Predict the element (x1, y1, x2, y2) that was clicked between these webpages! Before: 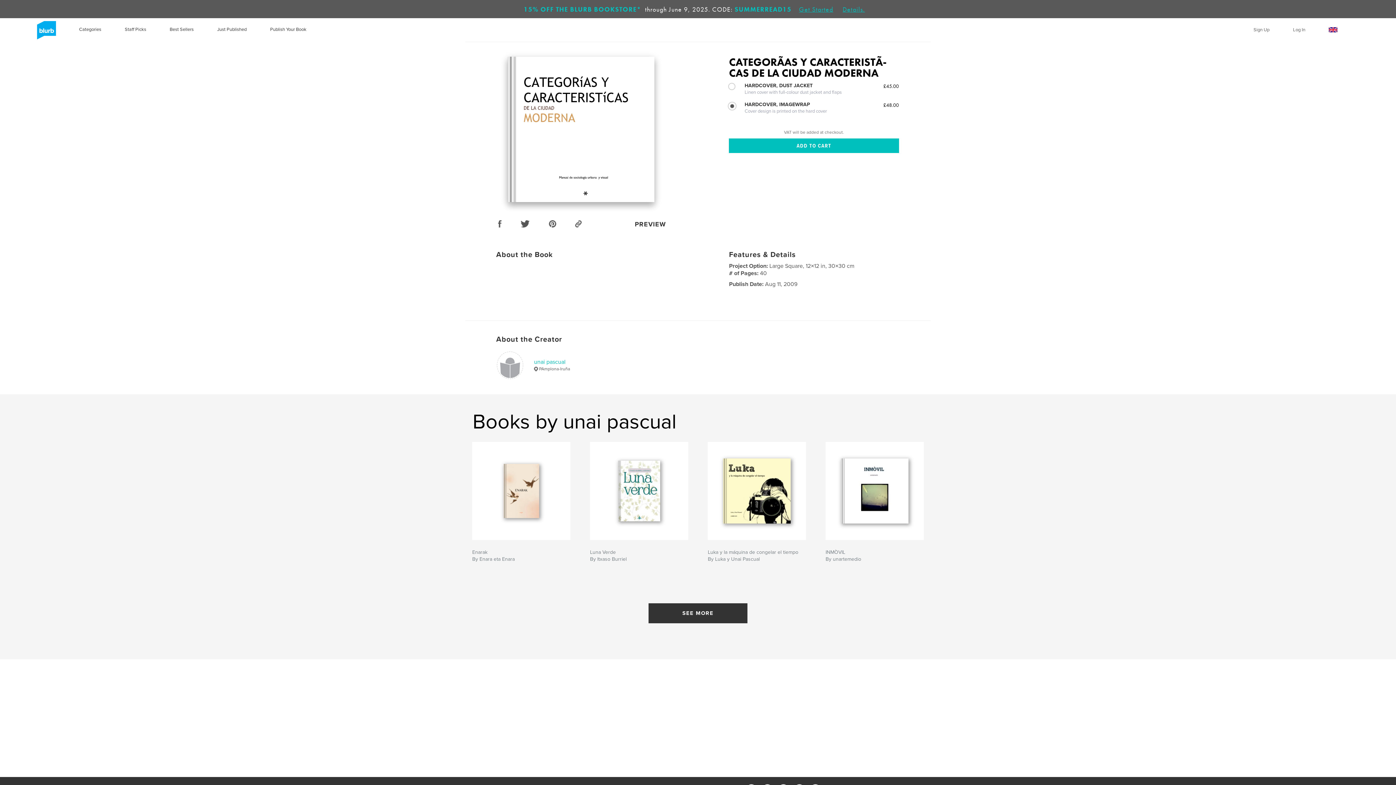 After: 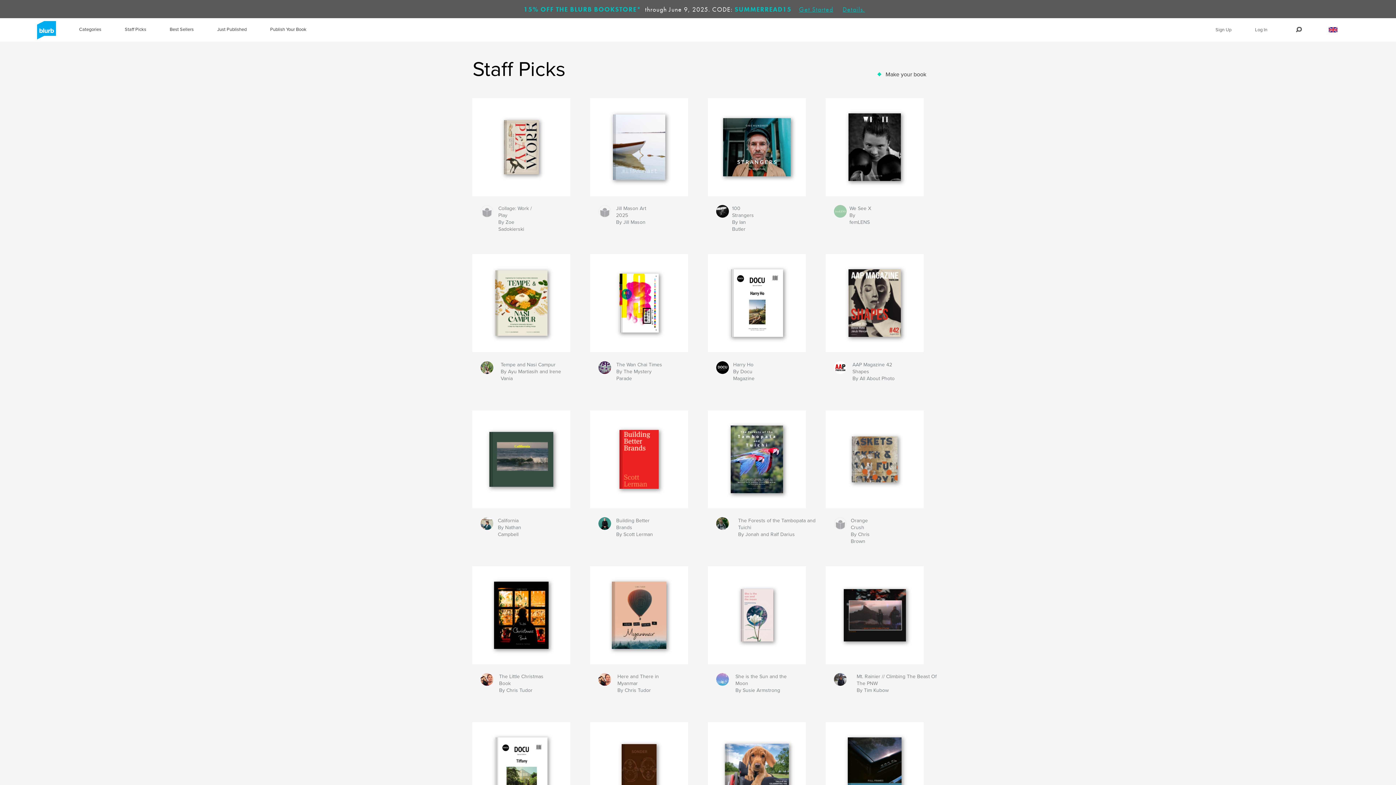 Action: label: Staff Picks bbox: (124, 26, 146, 33)